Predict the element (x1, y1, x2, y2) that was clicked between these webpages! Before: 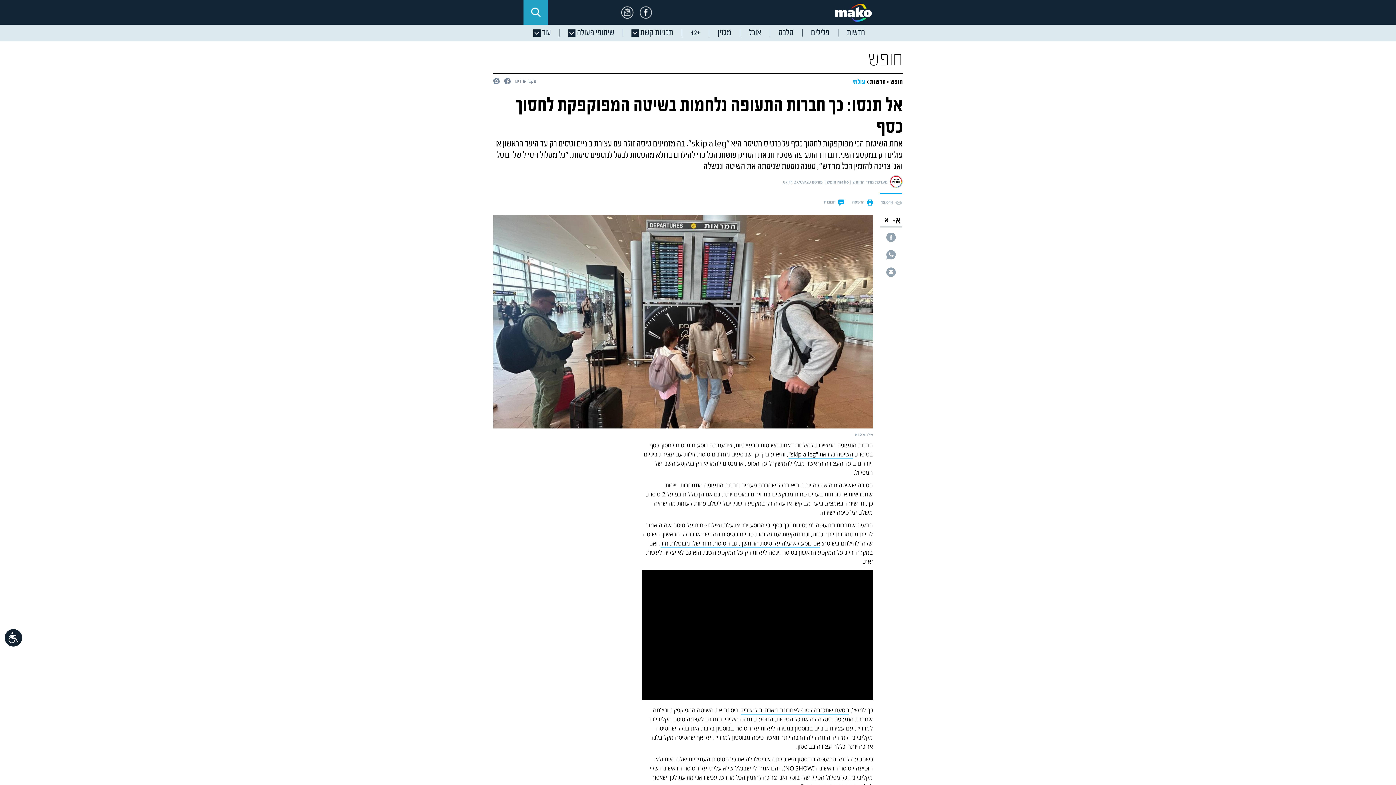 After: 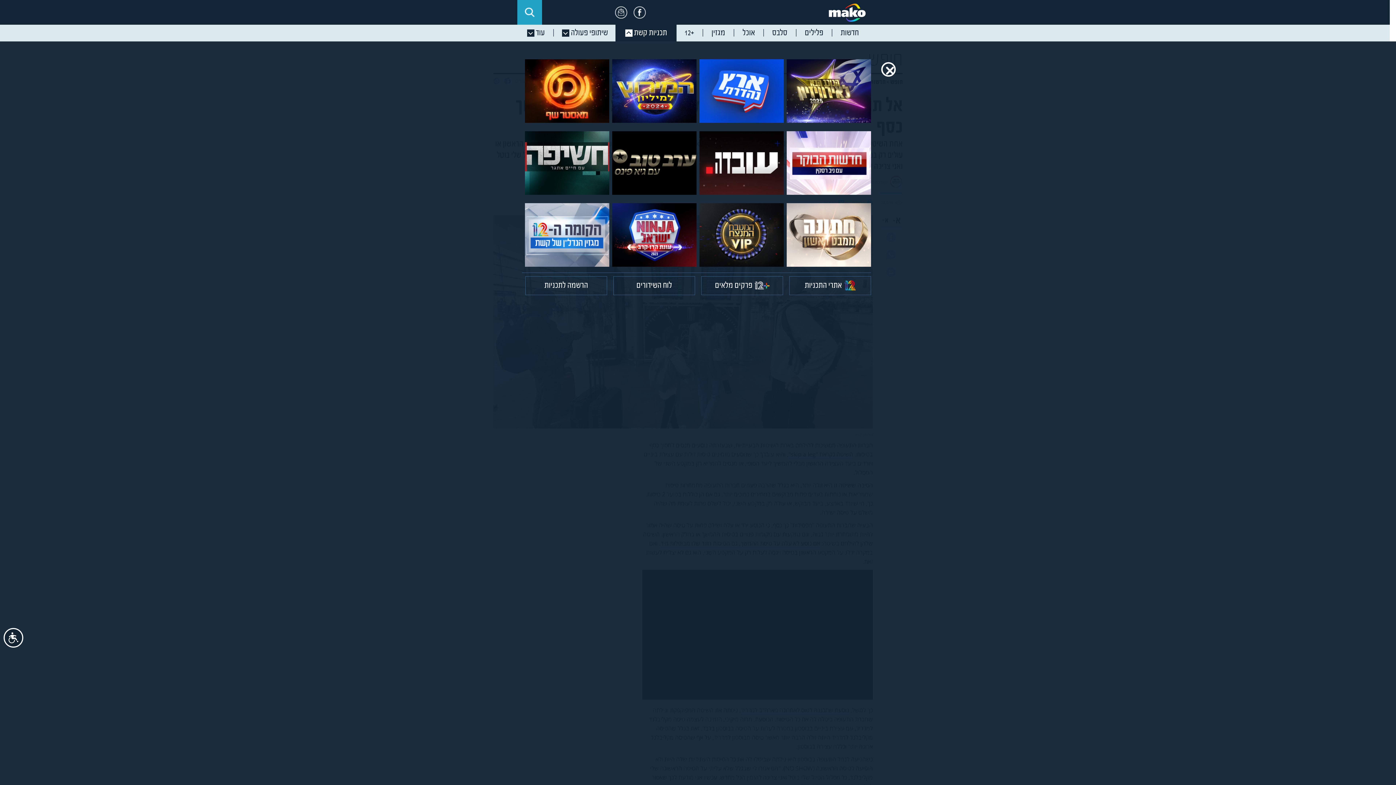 Action: bbox: (621, 24, 680, 41) label: תכניות קשת